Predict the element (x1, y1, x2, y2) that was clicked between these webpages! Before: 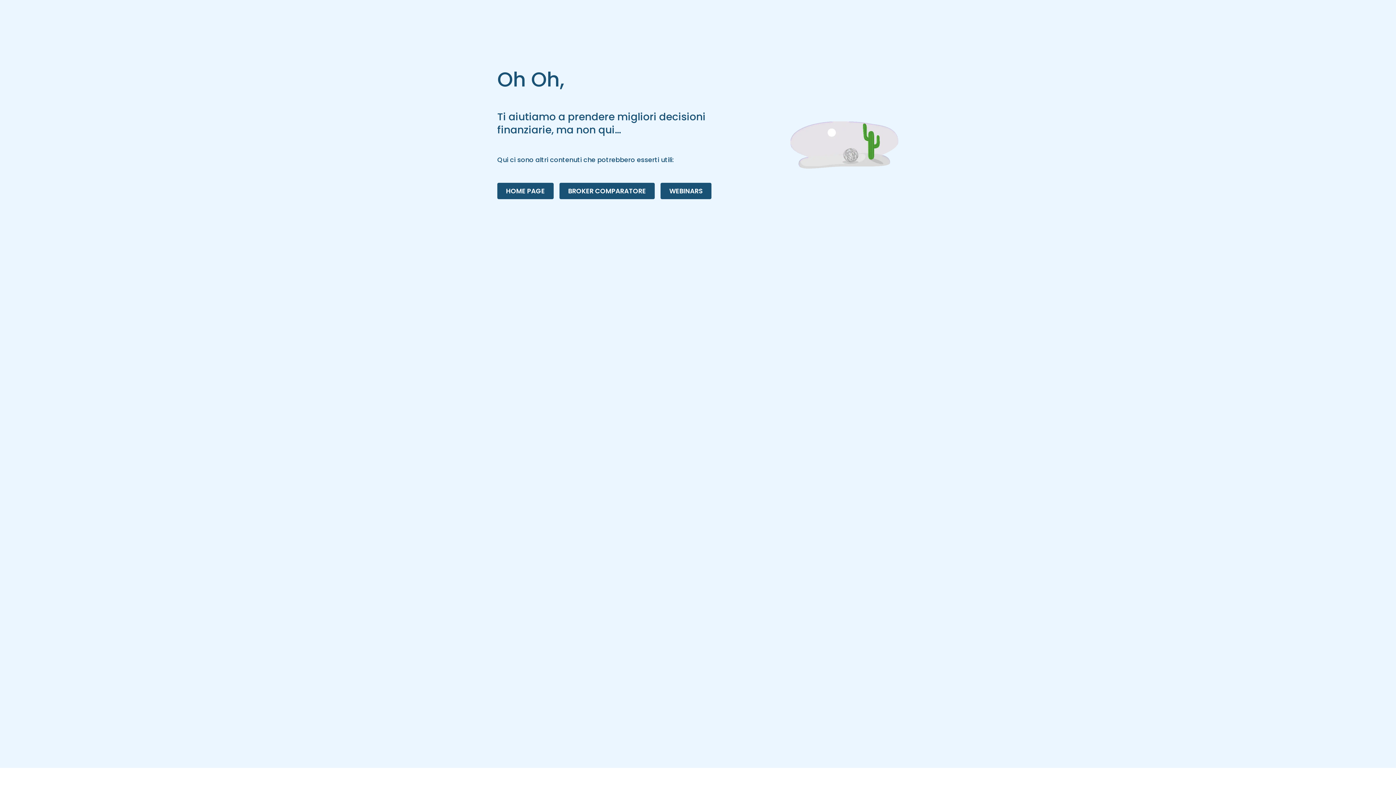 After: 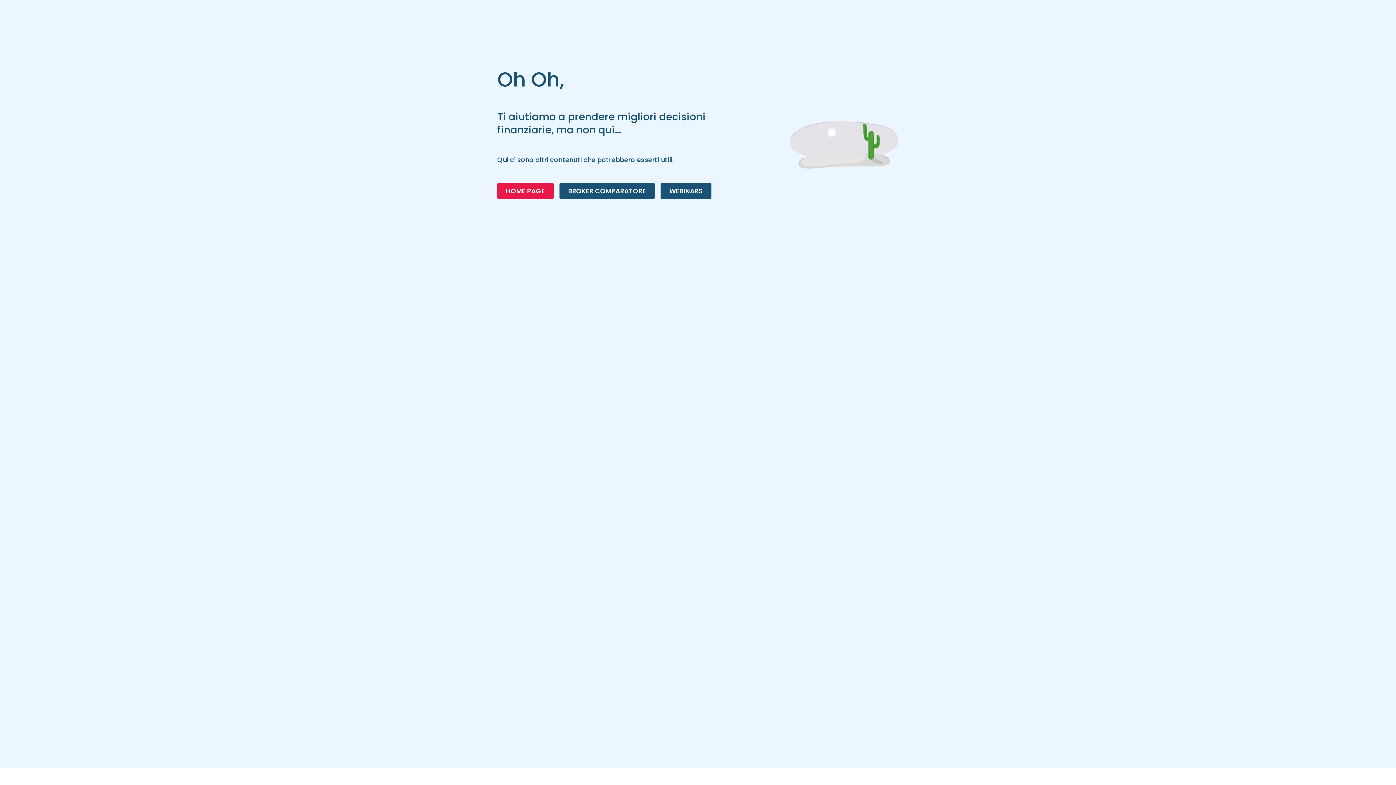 Action: label: HOME PAGE bbox: (497, 182, 553, 199)